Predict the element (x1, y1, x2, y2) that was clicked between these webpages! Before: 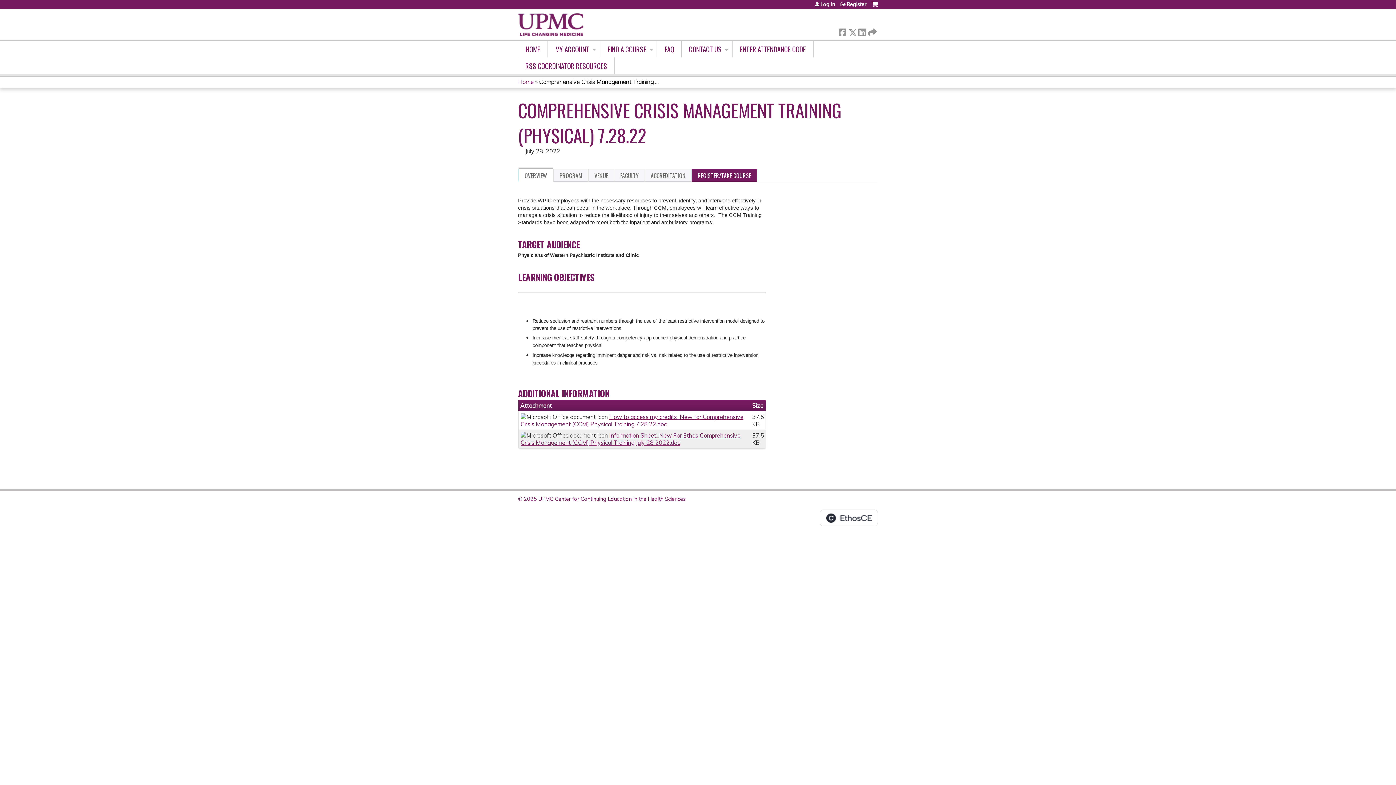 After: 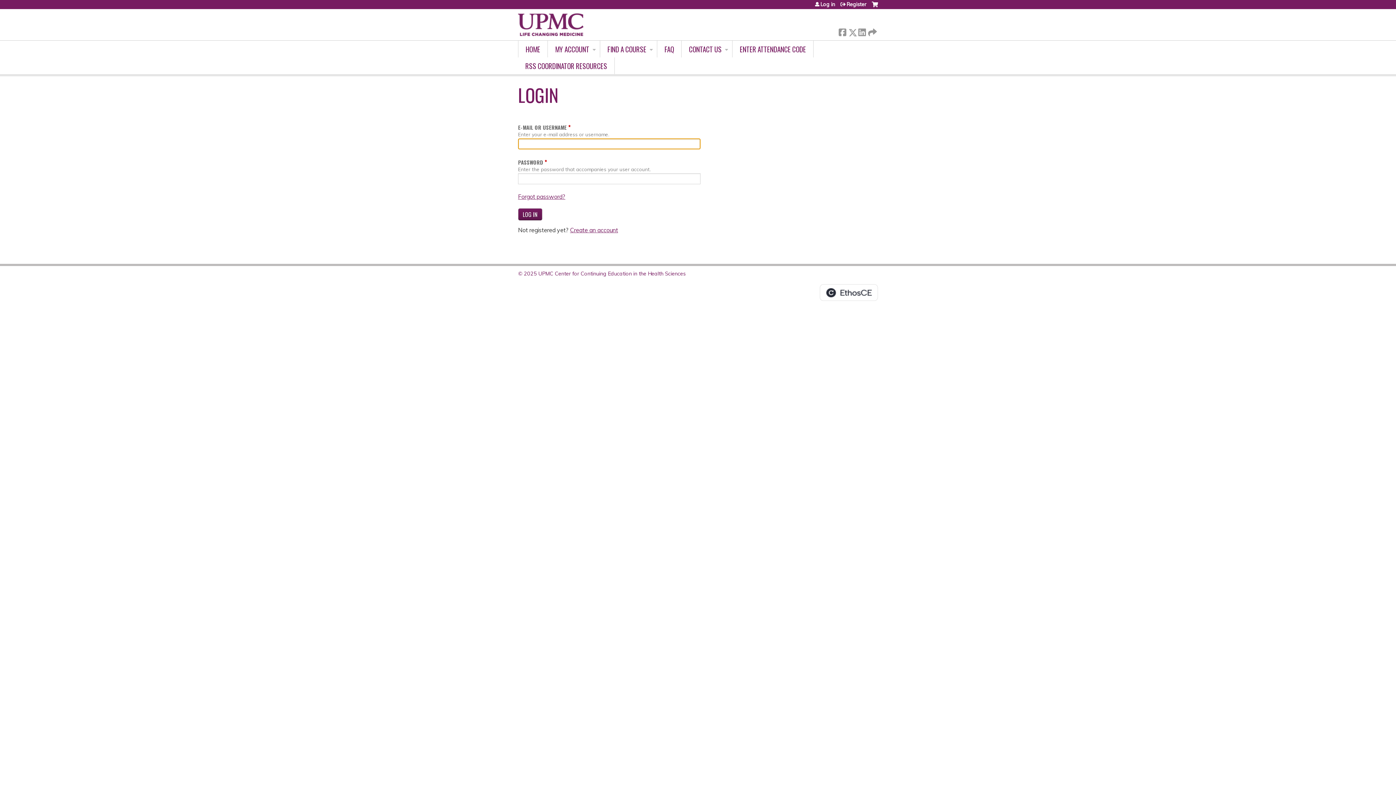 Action: label: Cart bbox: (872, 1, 878, 12)